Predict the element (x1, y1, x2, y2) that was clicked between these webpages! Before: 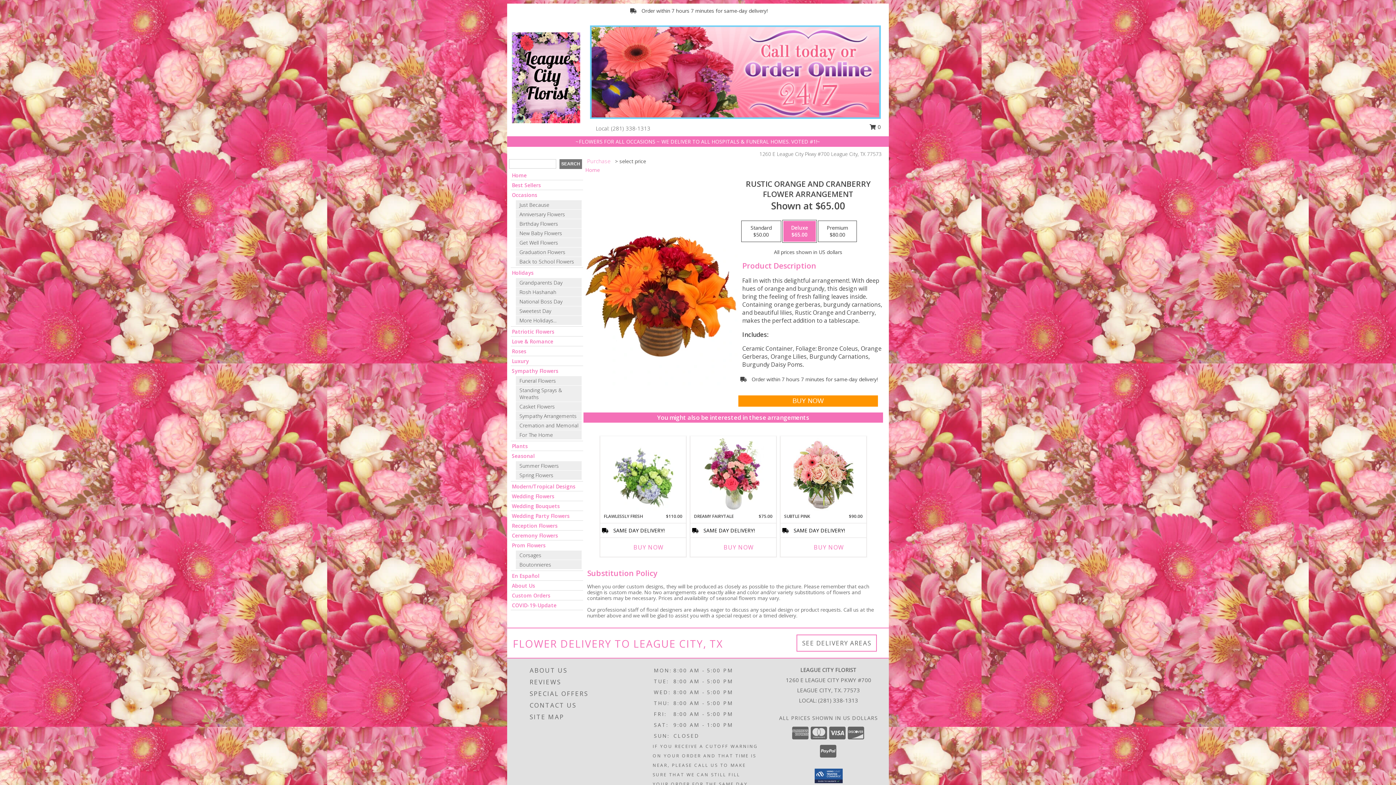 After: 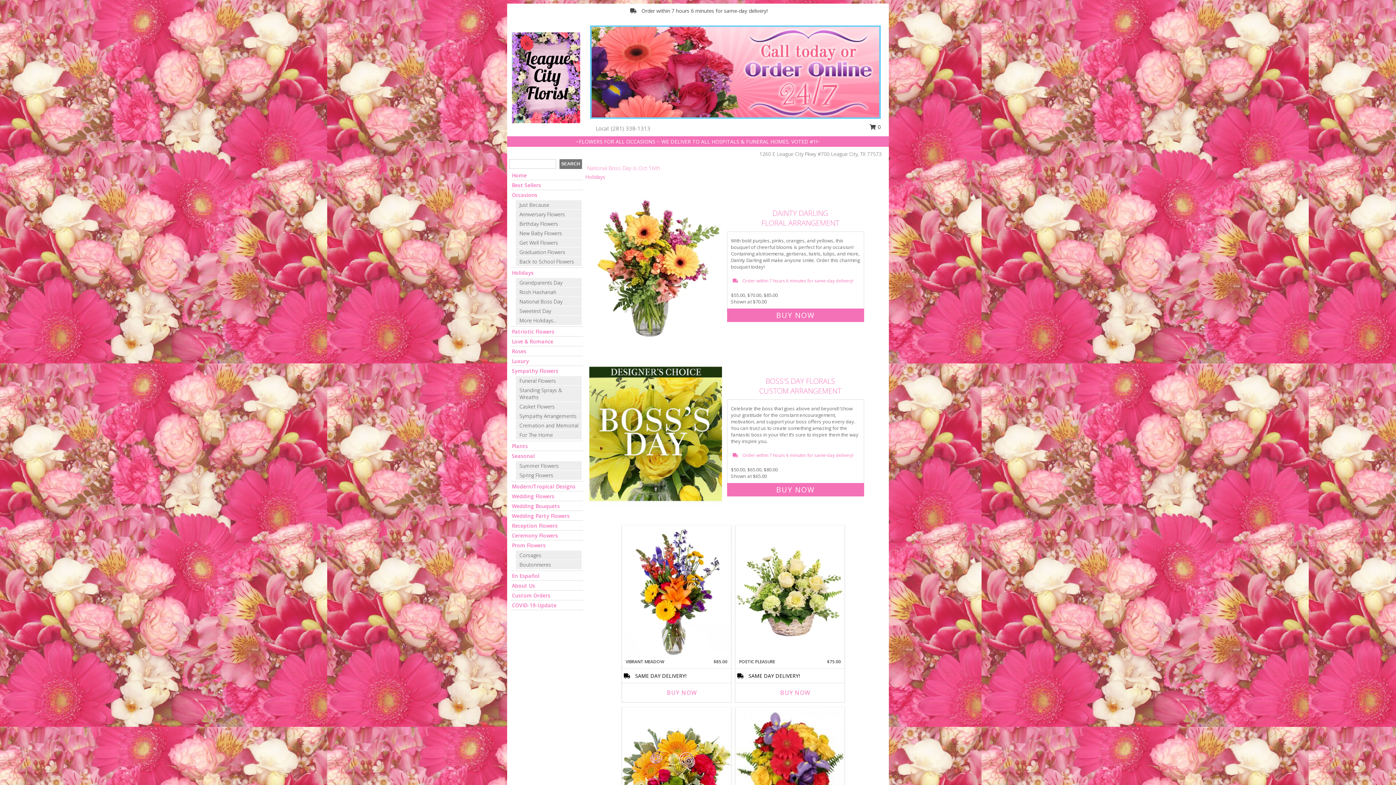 Action: bbox: (519, 298, 562, 305) label: National Boss Day